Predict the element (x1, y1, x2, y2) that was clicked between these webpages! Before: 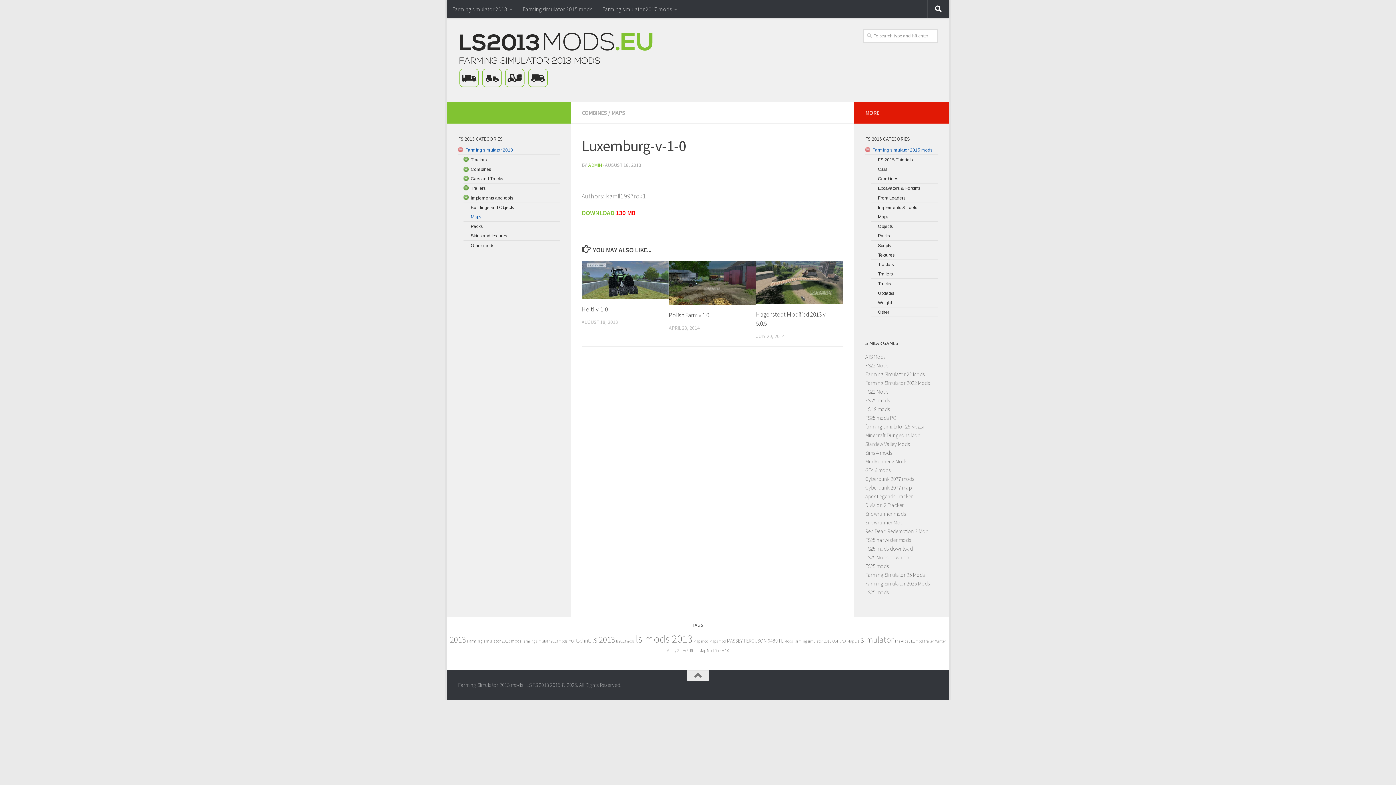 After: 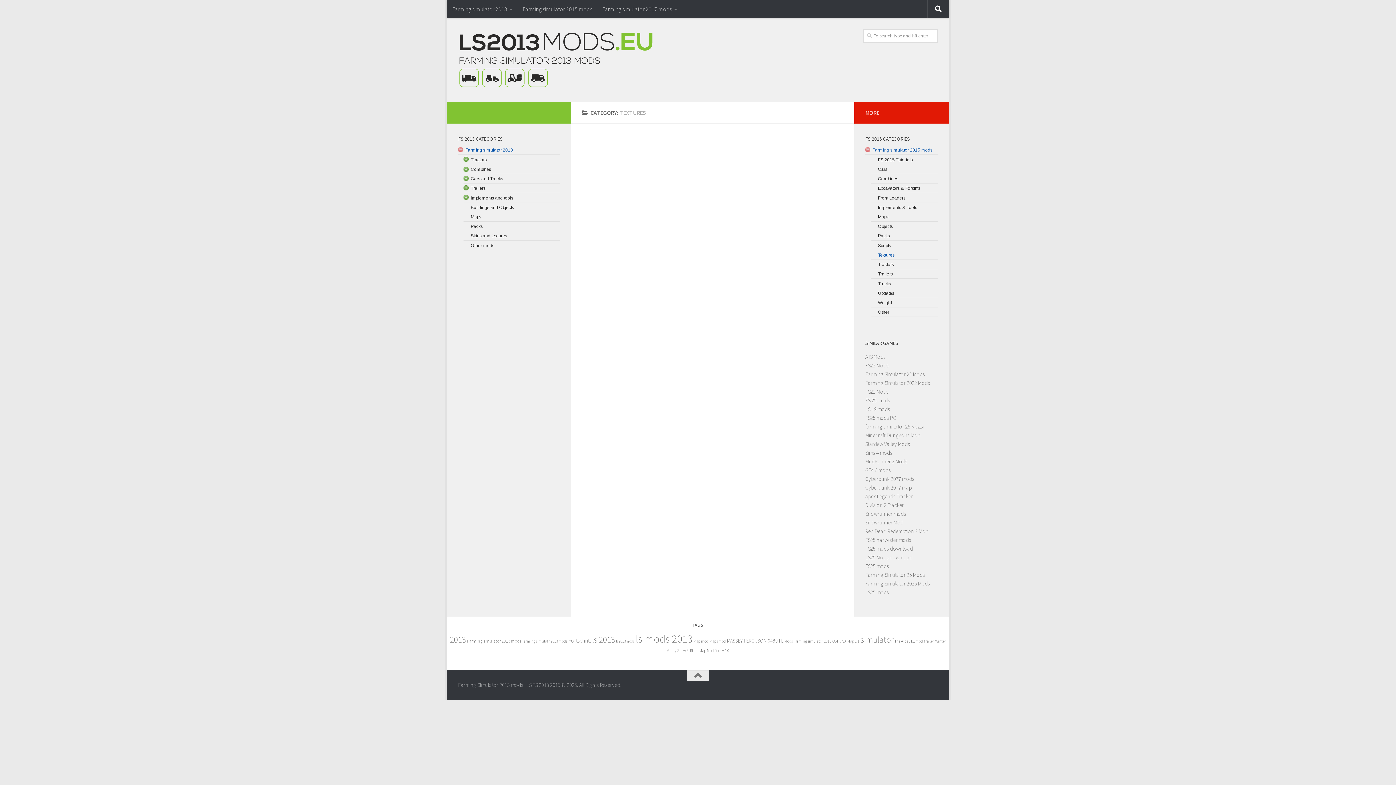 Action: label: Textures bbox: (878, 251, 938, 258)